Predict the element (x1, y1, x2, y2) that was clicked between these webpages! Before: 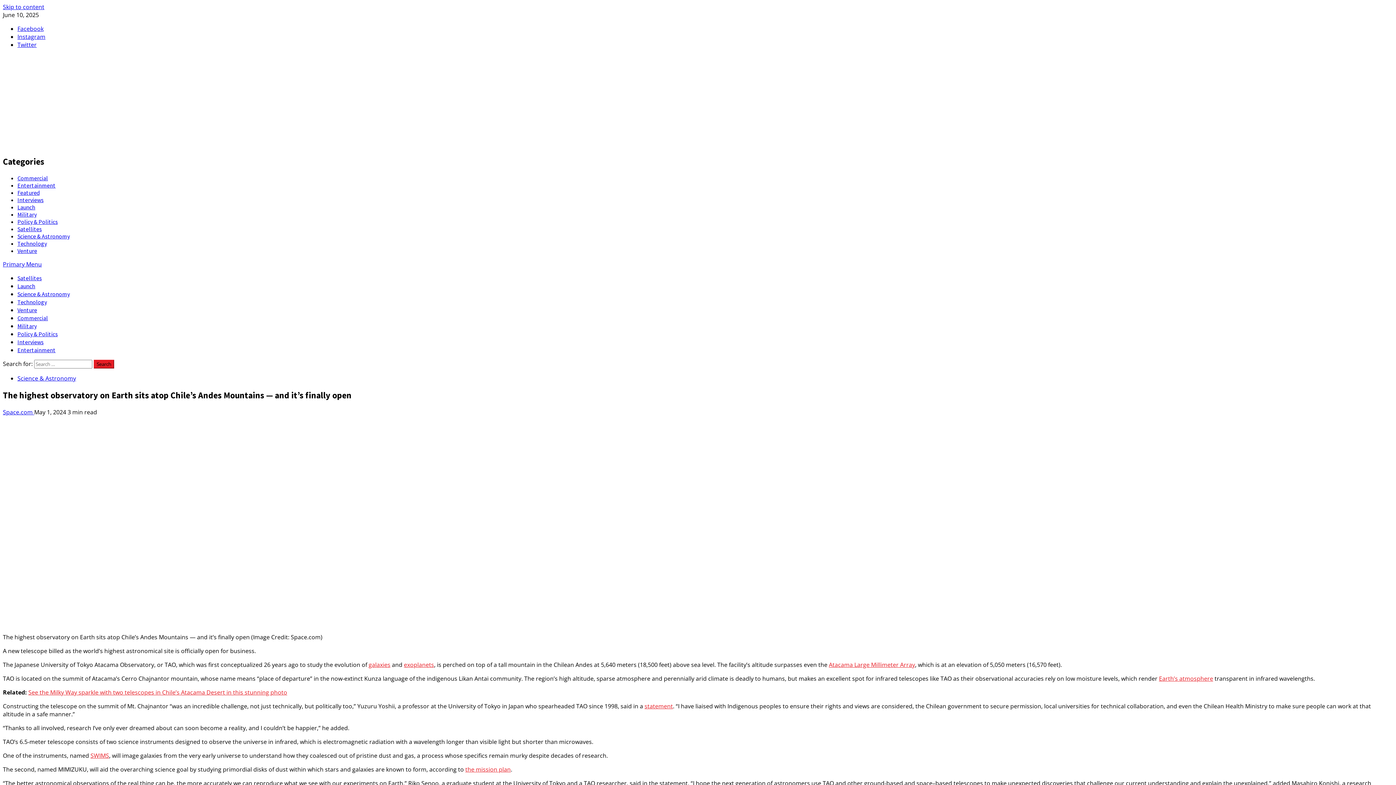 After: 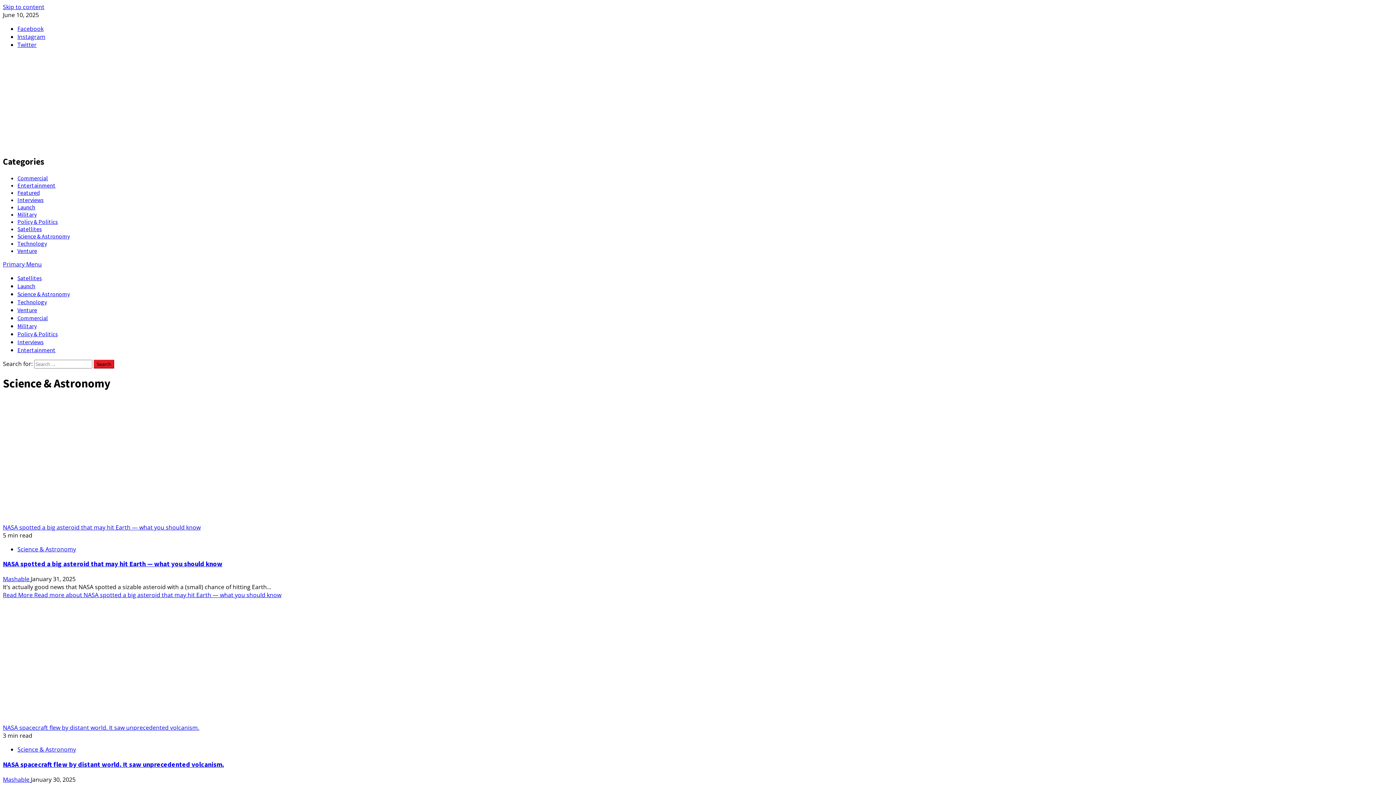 Action: bbox: (17, 374, 76, 382) label: Science & Astronomy